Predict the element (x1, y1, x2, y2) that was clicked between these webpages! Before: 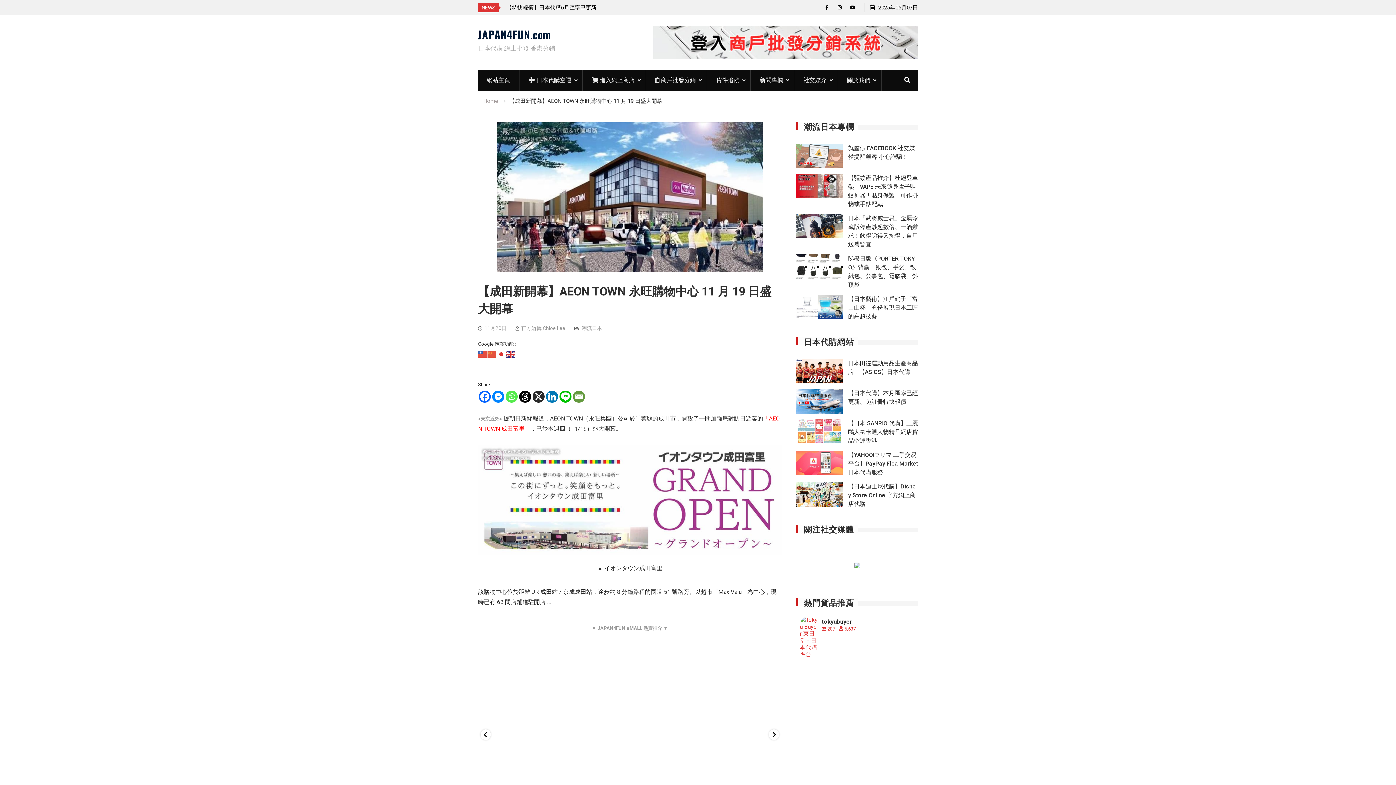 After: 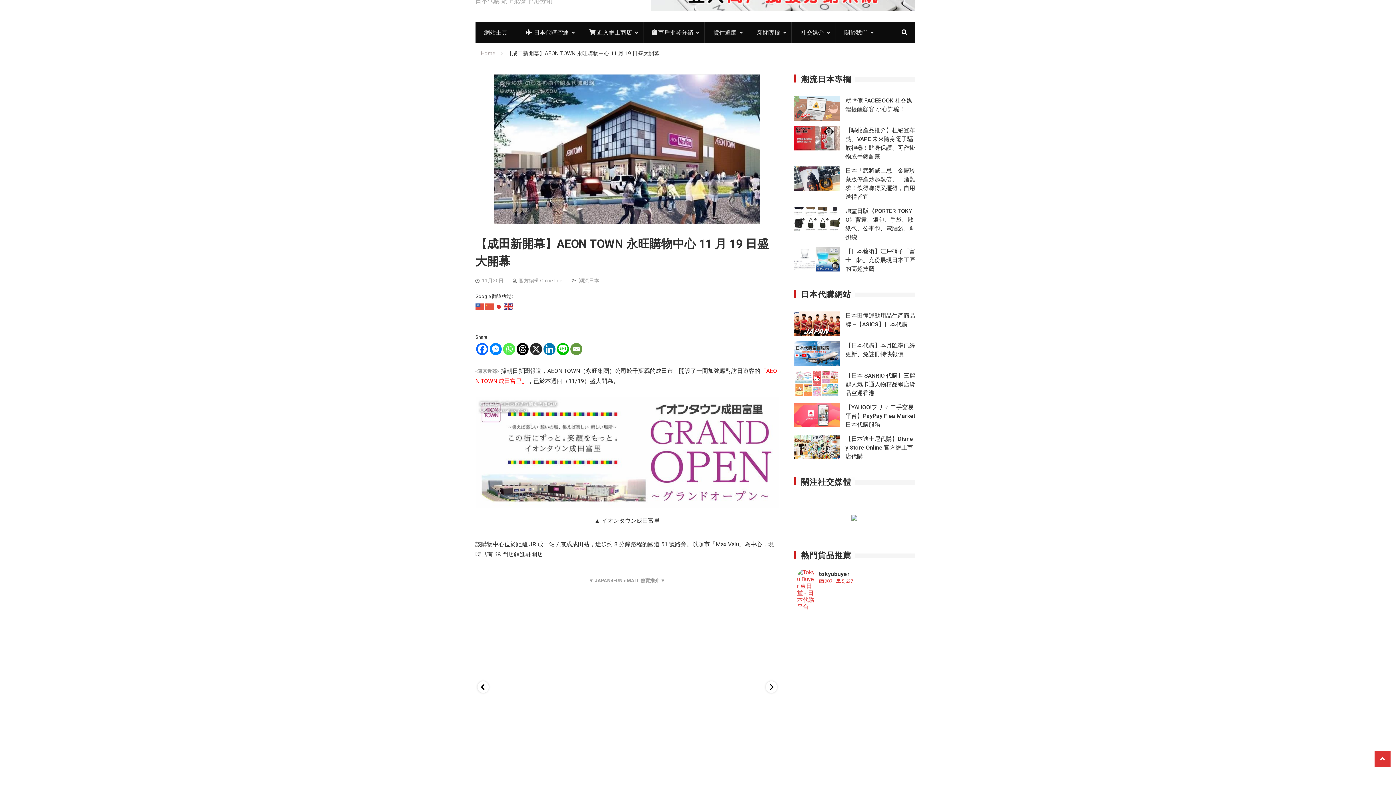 Action: bbox: (681, 737, 778, 833) label: Image for post 18041201627371902